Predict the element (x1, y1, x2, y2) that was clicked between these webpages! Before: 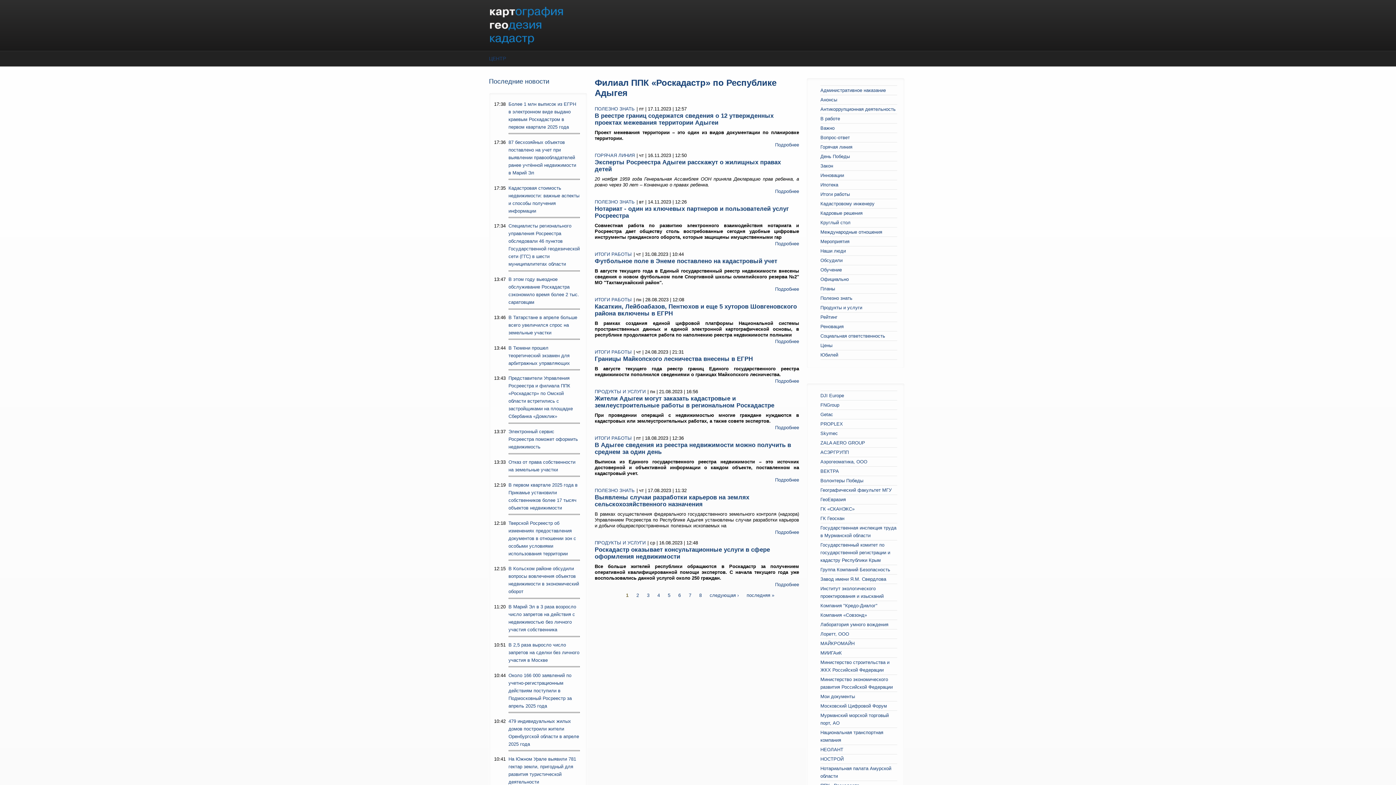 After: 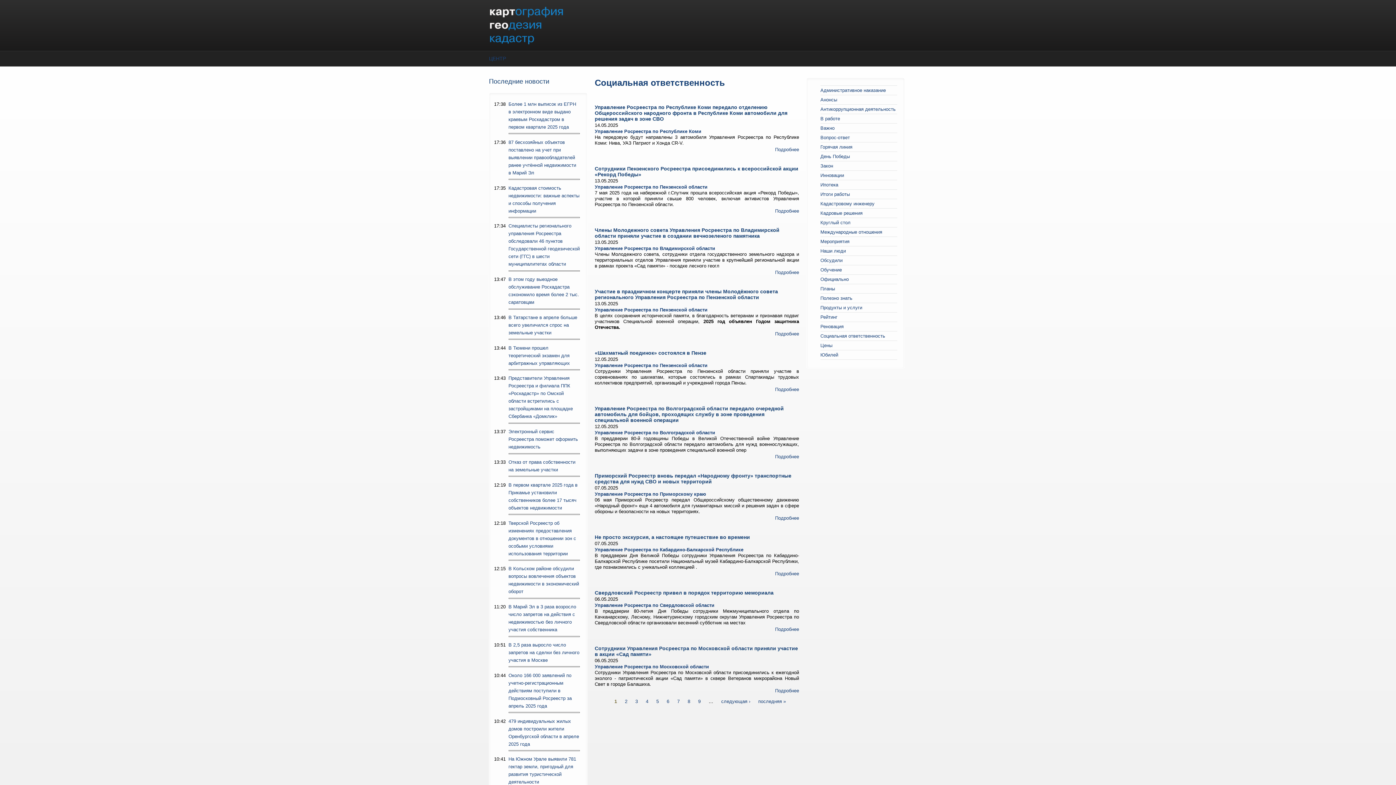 Action: label: Социальная ответственность bbox: (820, 333, 885, 338)